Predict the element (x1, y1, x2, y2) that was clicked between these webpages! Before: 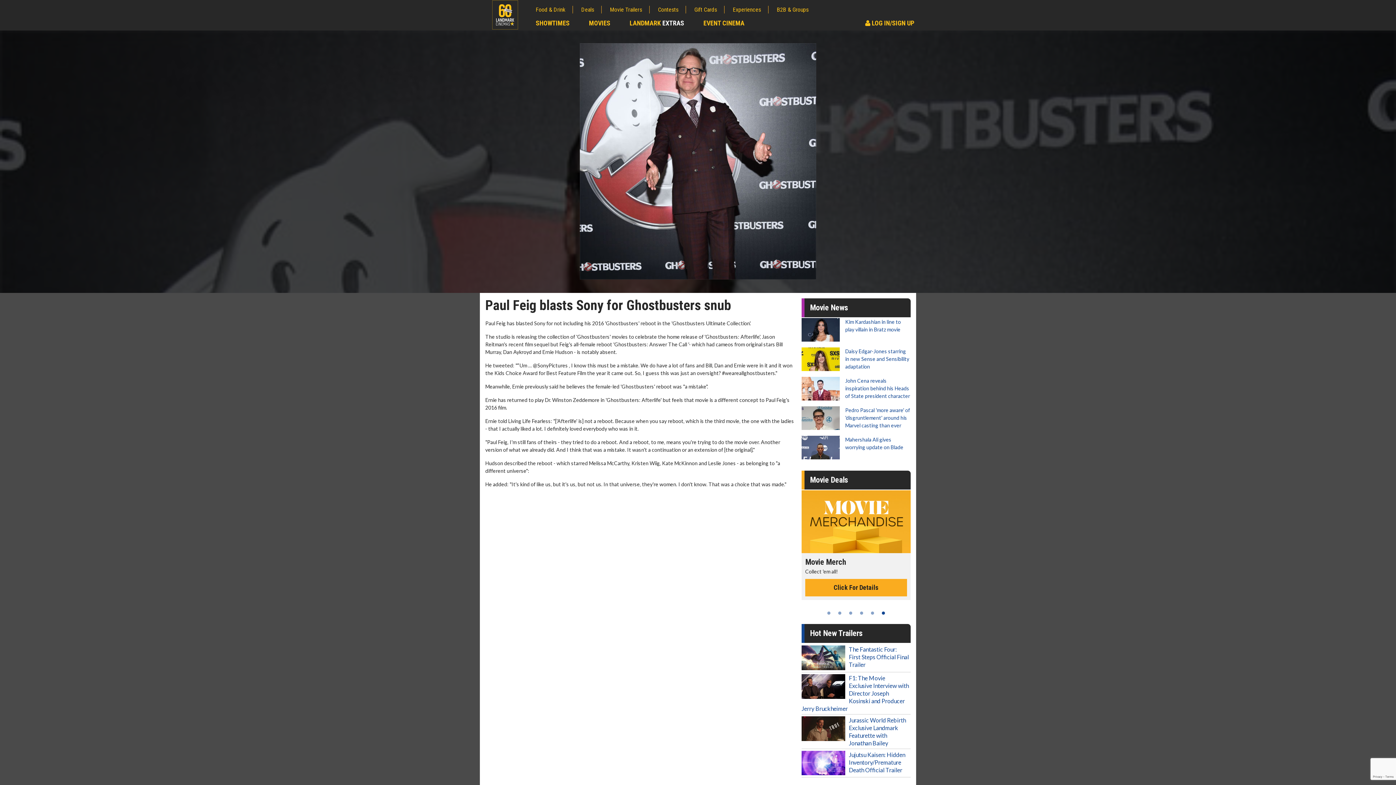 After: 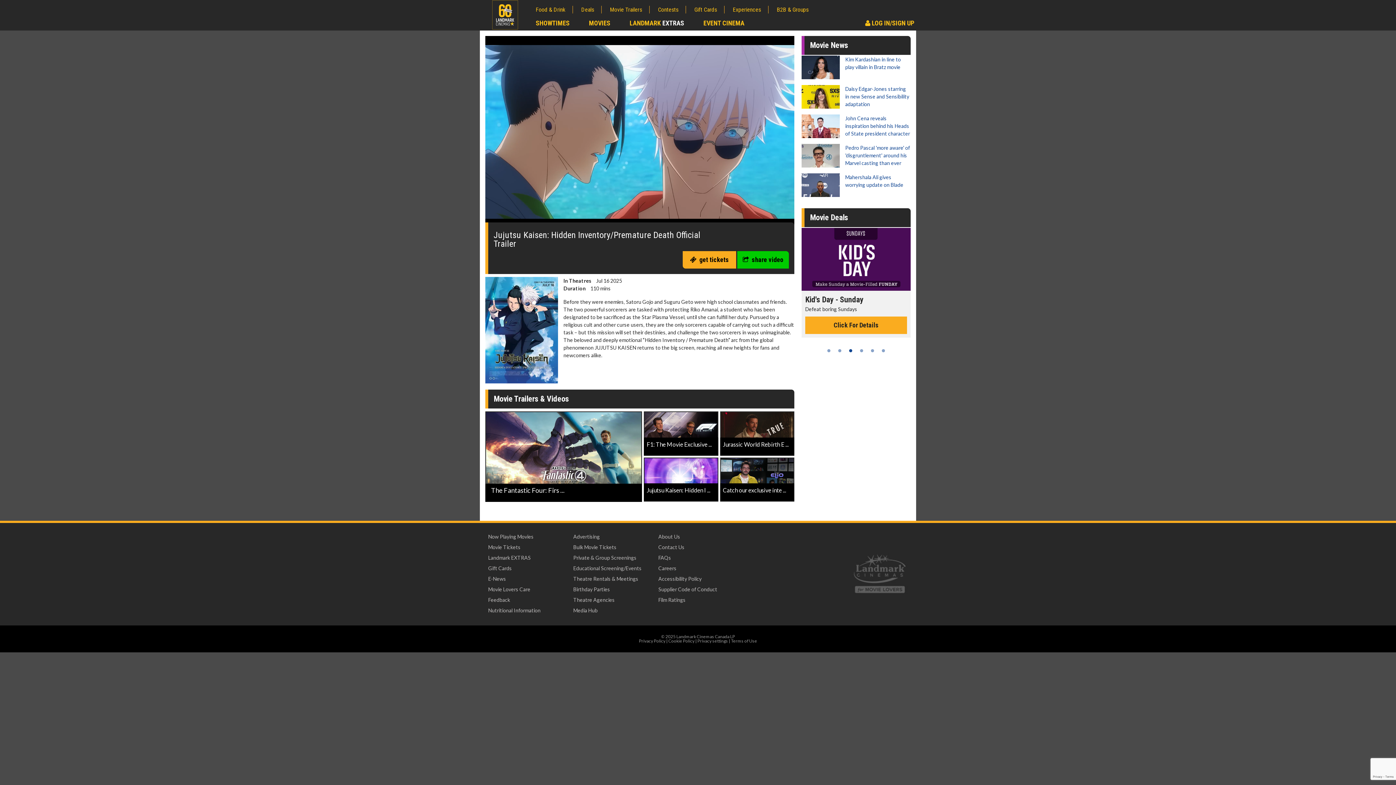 Action: bbox: (801, 749, 910, 777) label: Jujutsu Kaisen: Hidden Inventory/Premature Death Official Trailer